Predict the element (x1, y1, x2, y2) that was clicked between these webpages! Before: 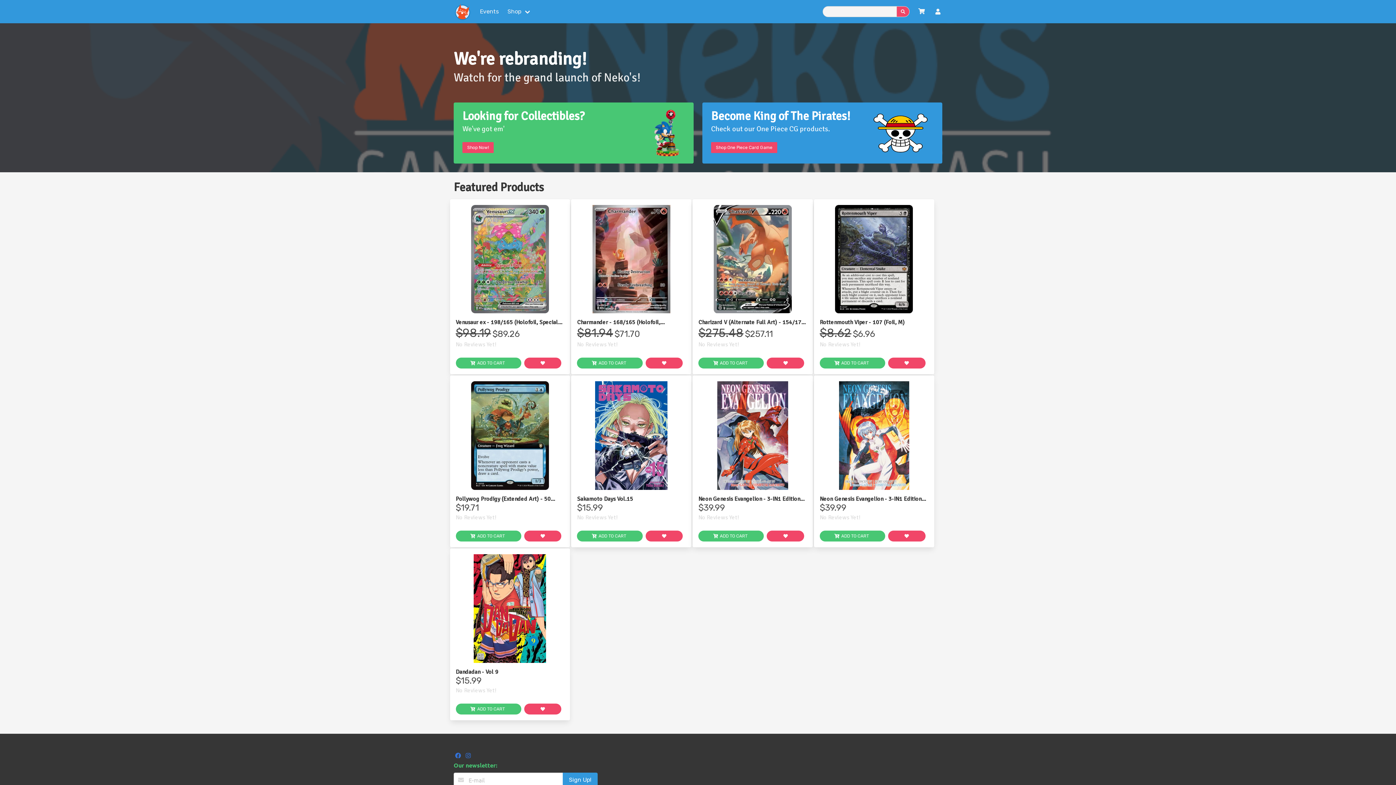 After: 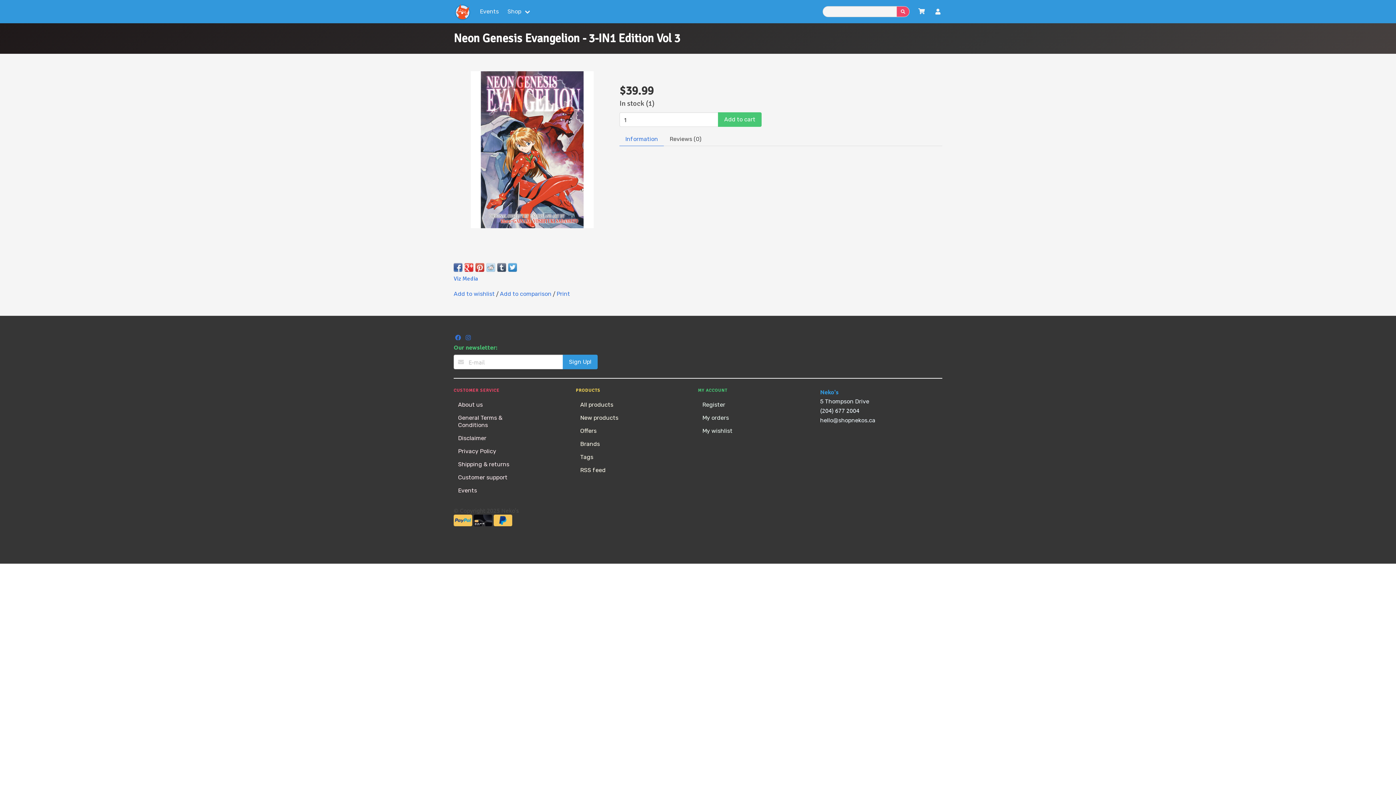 Action: label: Neon Genesis Evangelion - 3-IN1 Edition Vol 3 bbox: (698, 495, 807, 502)